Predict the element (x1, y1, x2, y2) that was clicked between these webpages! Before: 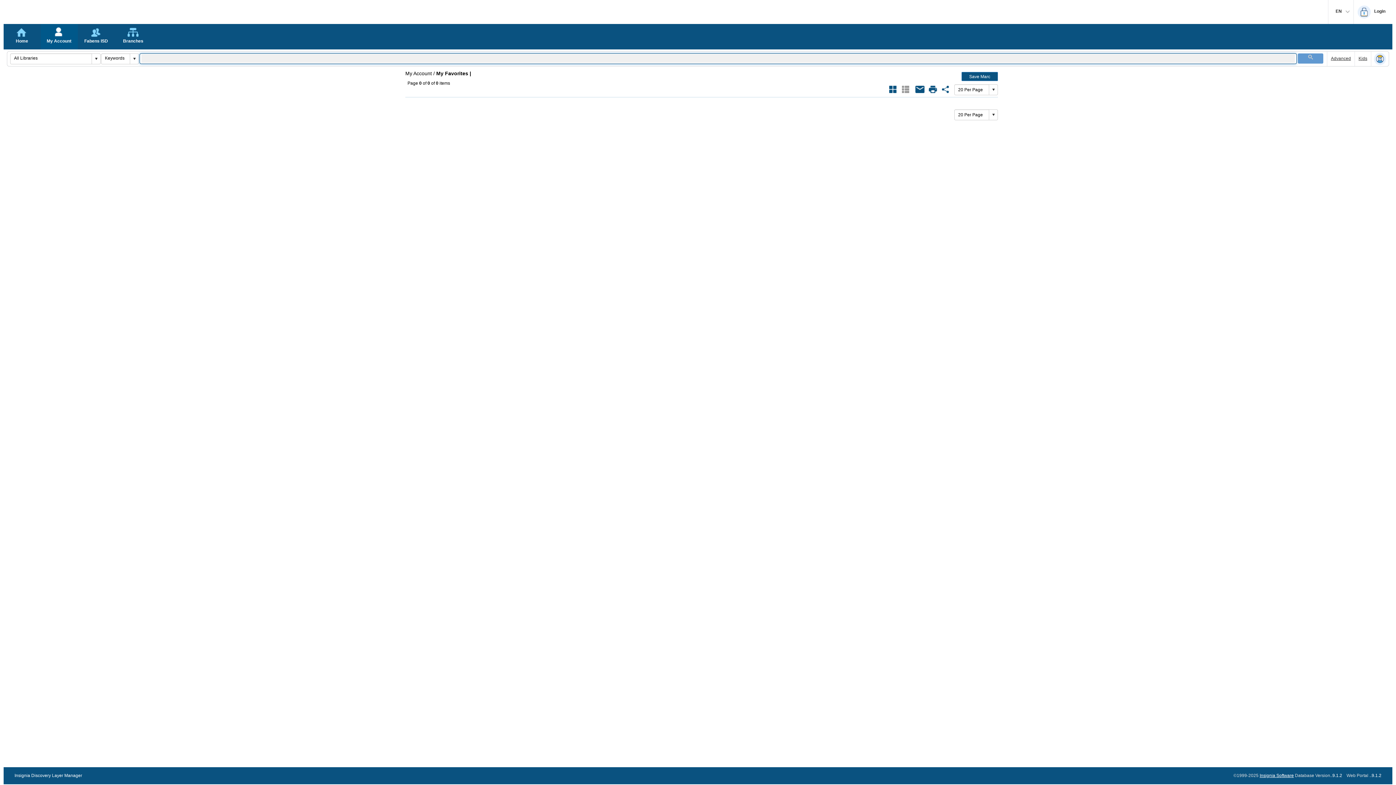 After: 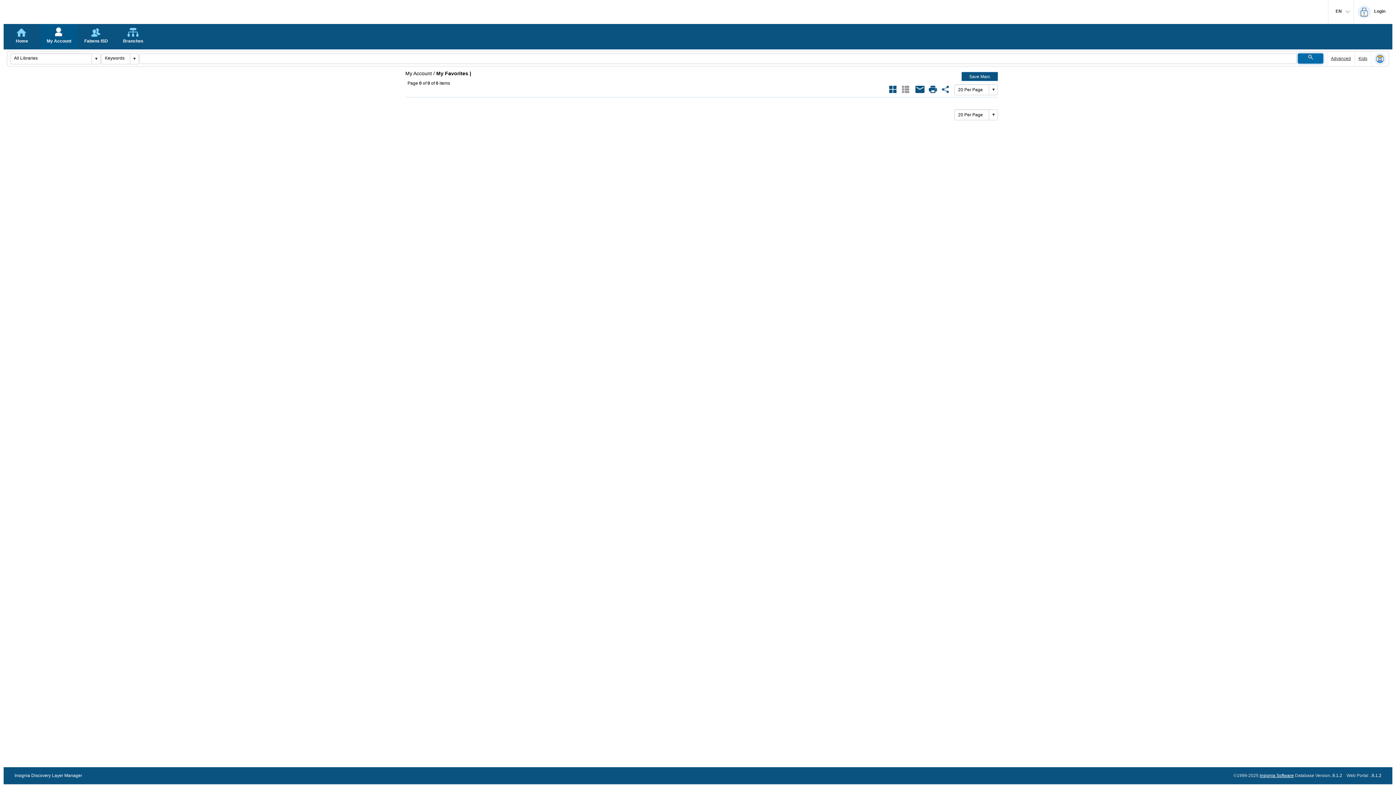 Action: label: Submit your search bbox: (1298, 53, 1323, 63)